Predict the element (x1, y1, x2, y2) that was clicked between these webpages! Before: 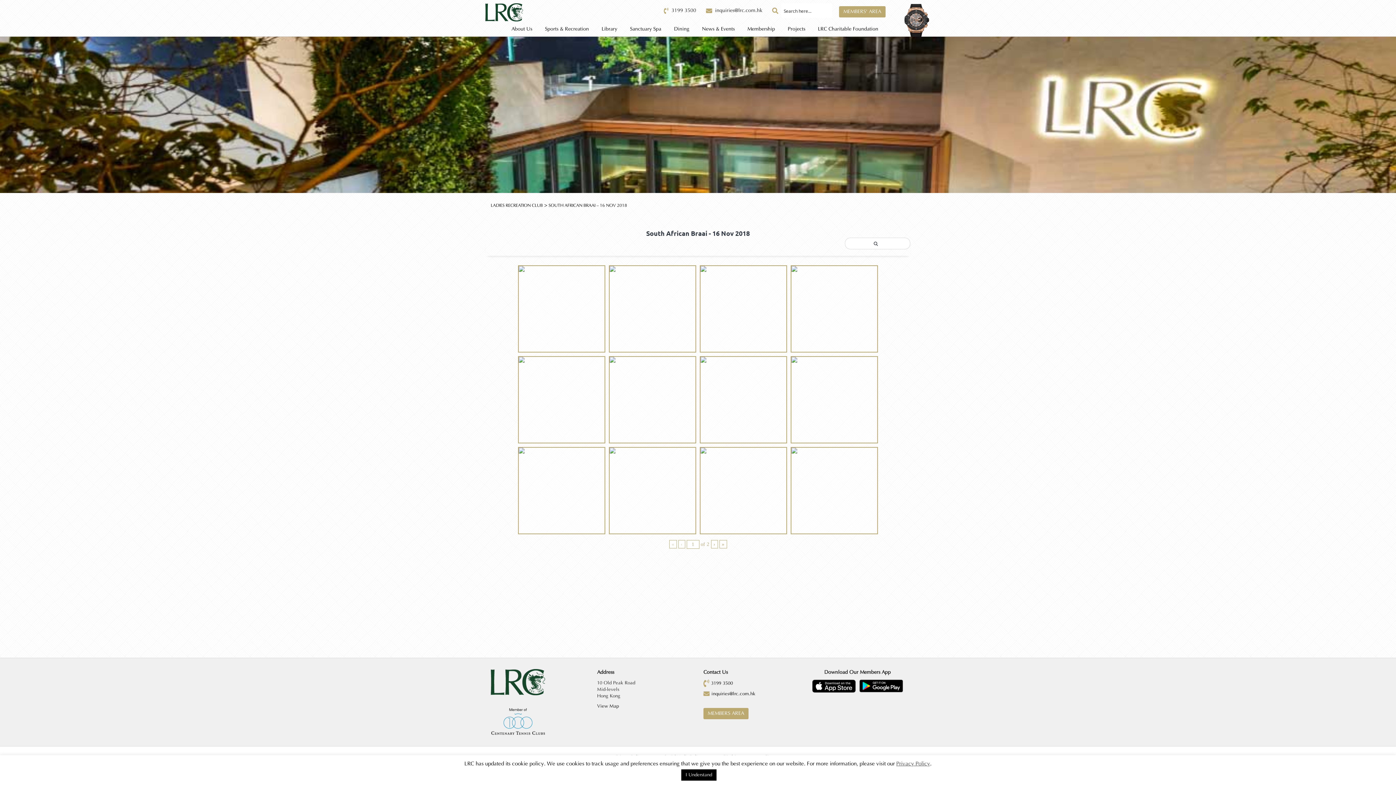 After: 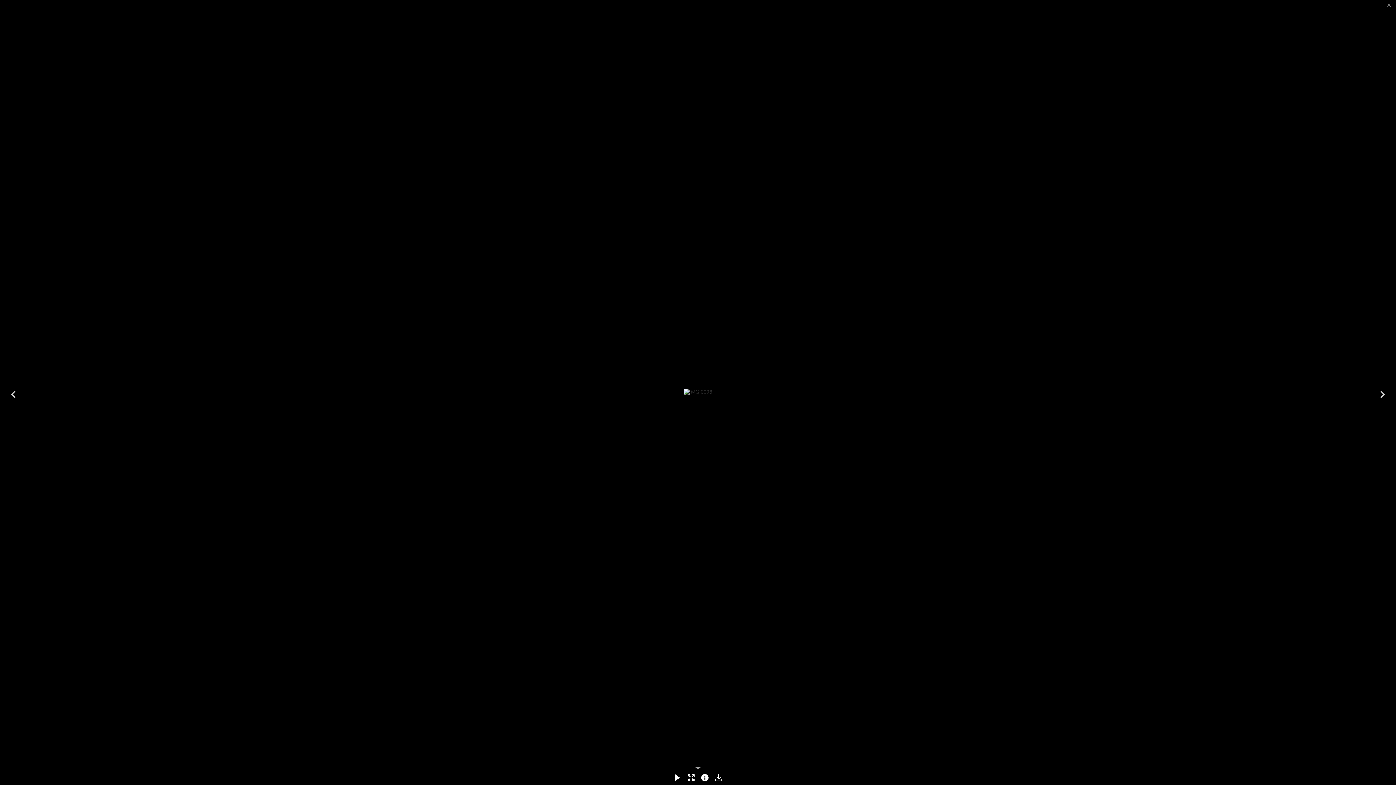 Action: bbox: (700, 356, 787, 443)